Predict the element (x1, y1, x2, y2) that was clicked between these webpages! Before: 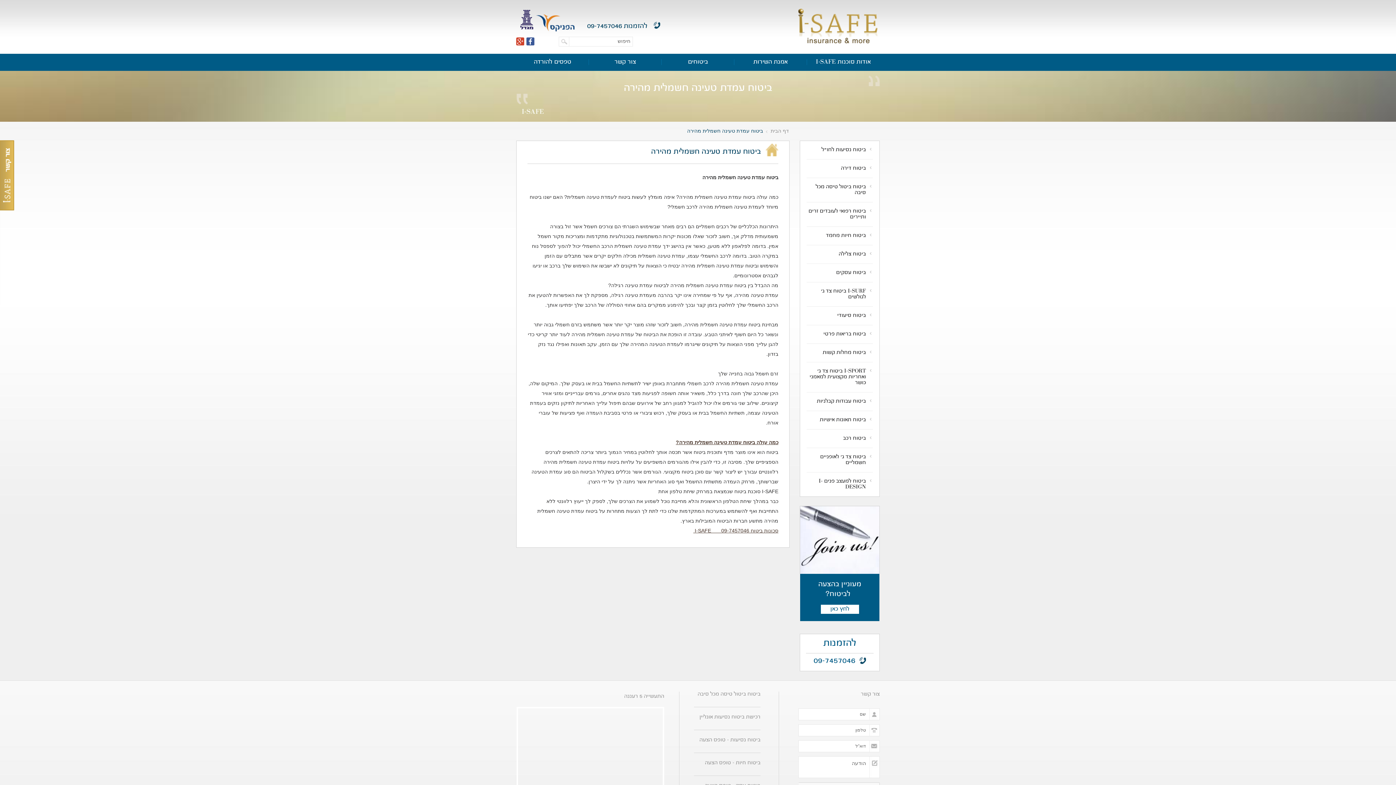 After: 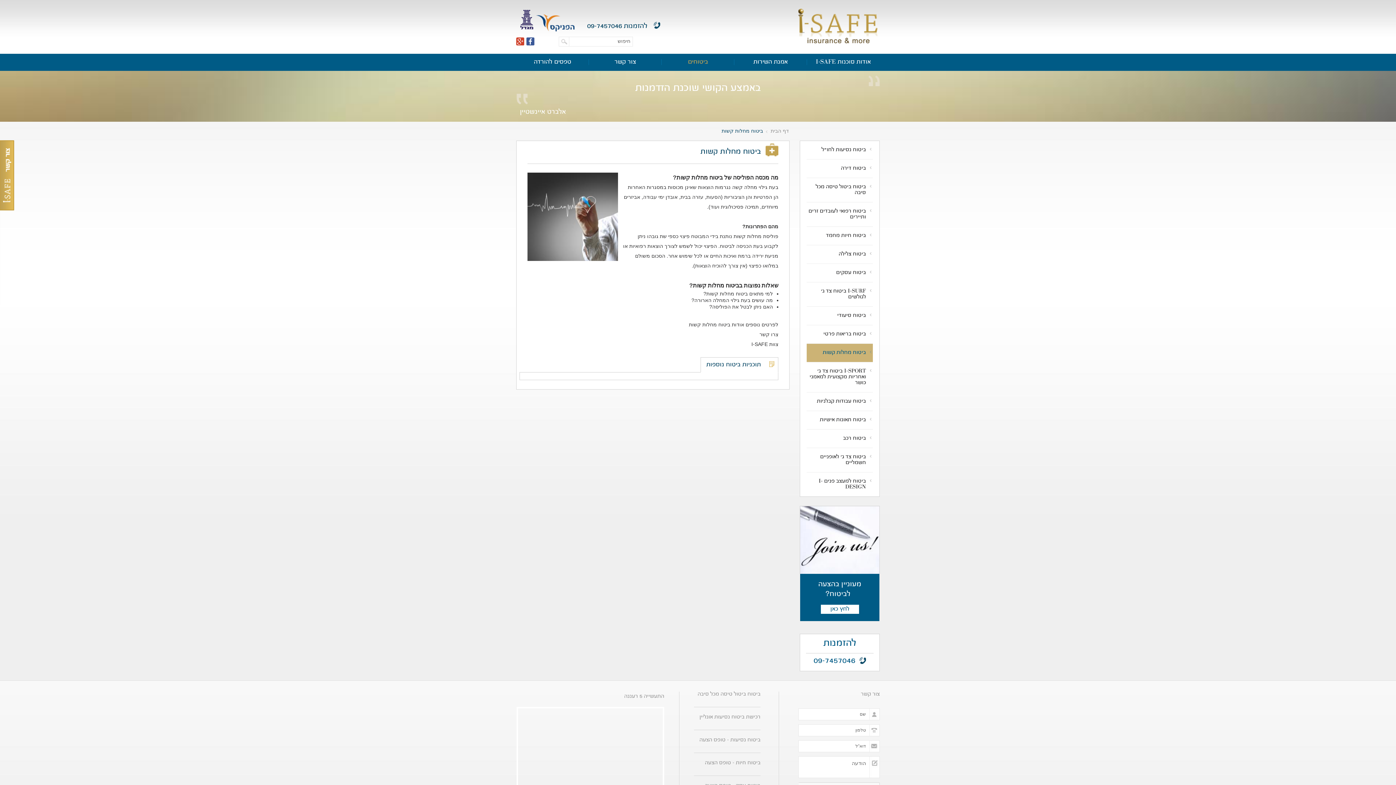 Action: bbox: (806, 350, 872, 356) label: ביטוח מחלות קשות